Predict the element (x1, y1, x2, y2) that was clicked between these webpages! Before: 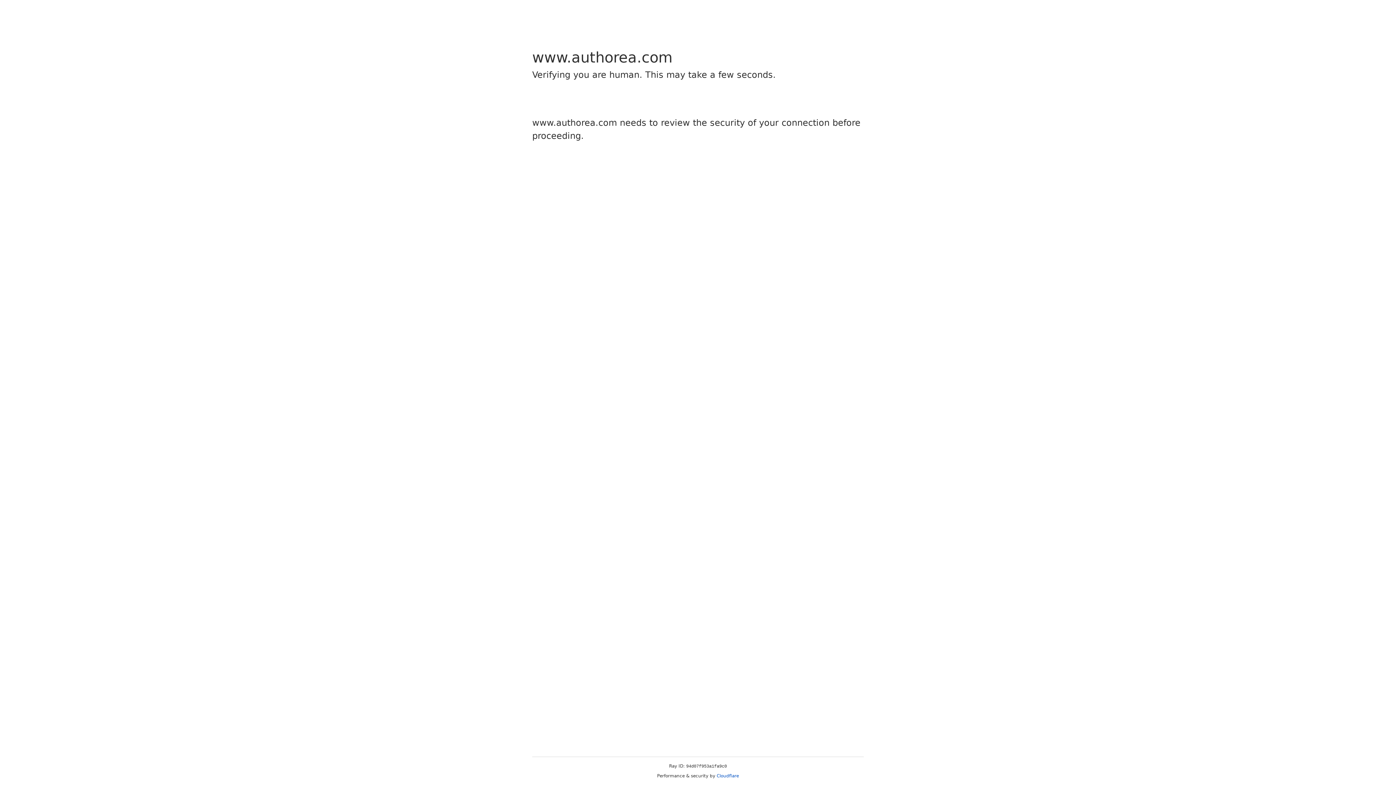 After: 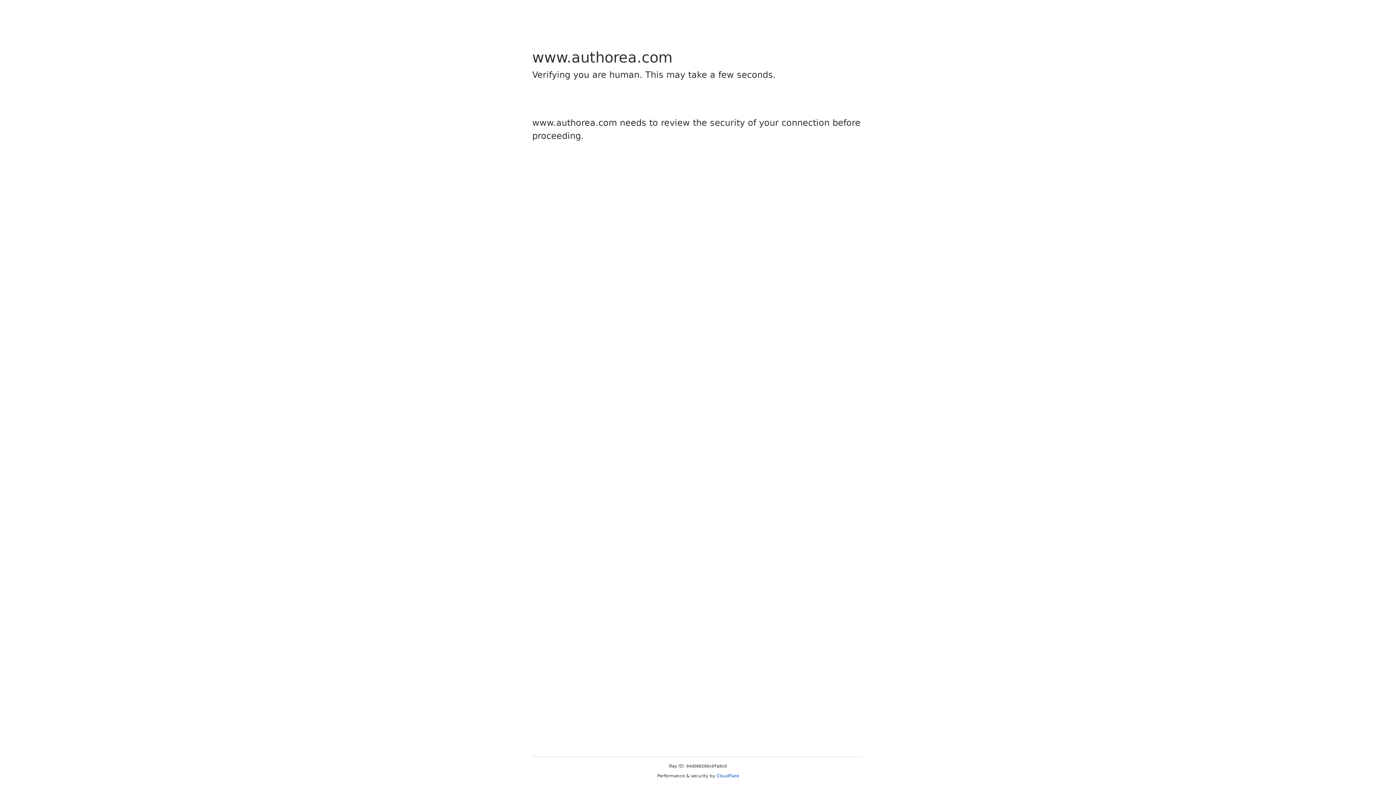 Action: bbox: (716, 773, 739, 778) label: Cloudflare